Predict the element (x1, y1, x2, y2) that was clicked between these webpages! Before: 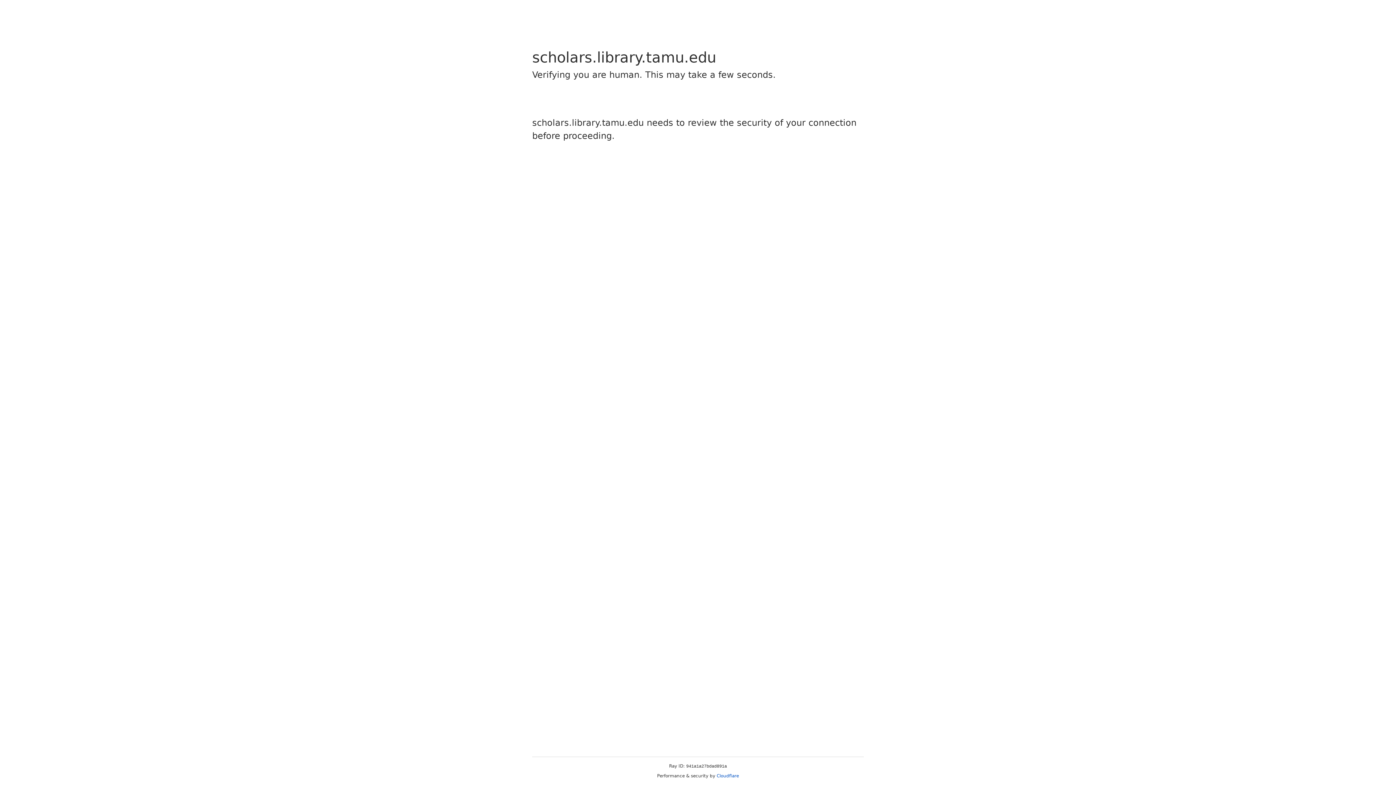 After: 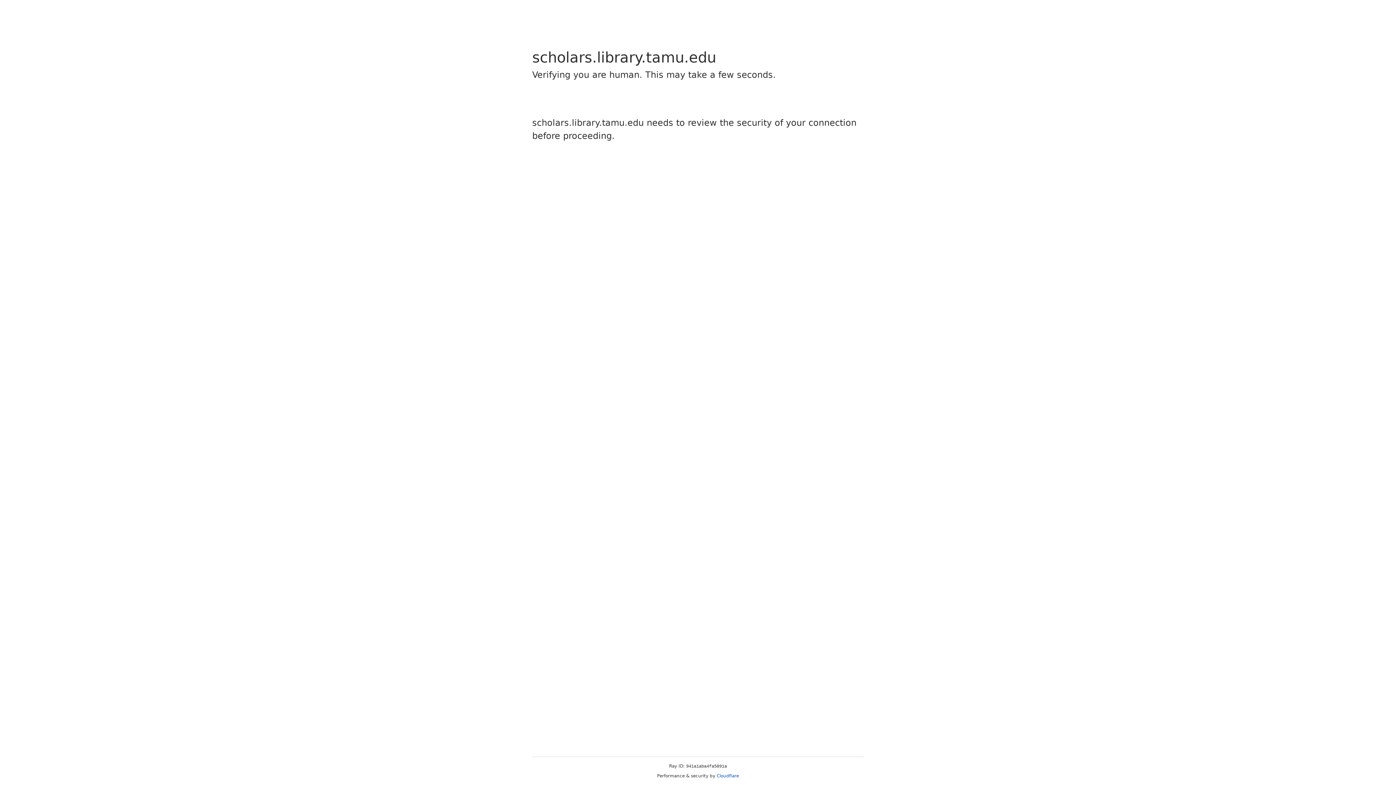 Action: label: Cloudflare bbox: (716, 773, 739, 778)